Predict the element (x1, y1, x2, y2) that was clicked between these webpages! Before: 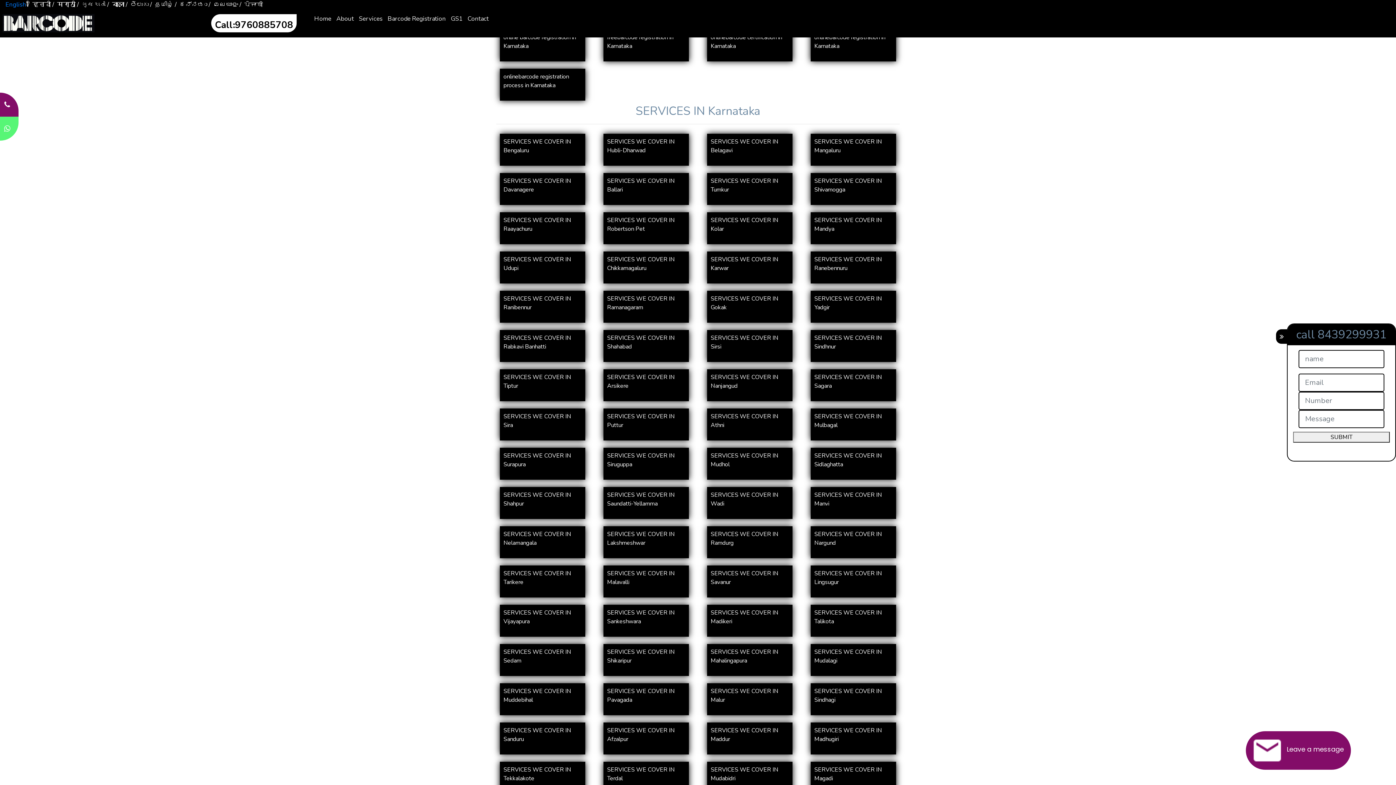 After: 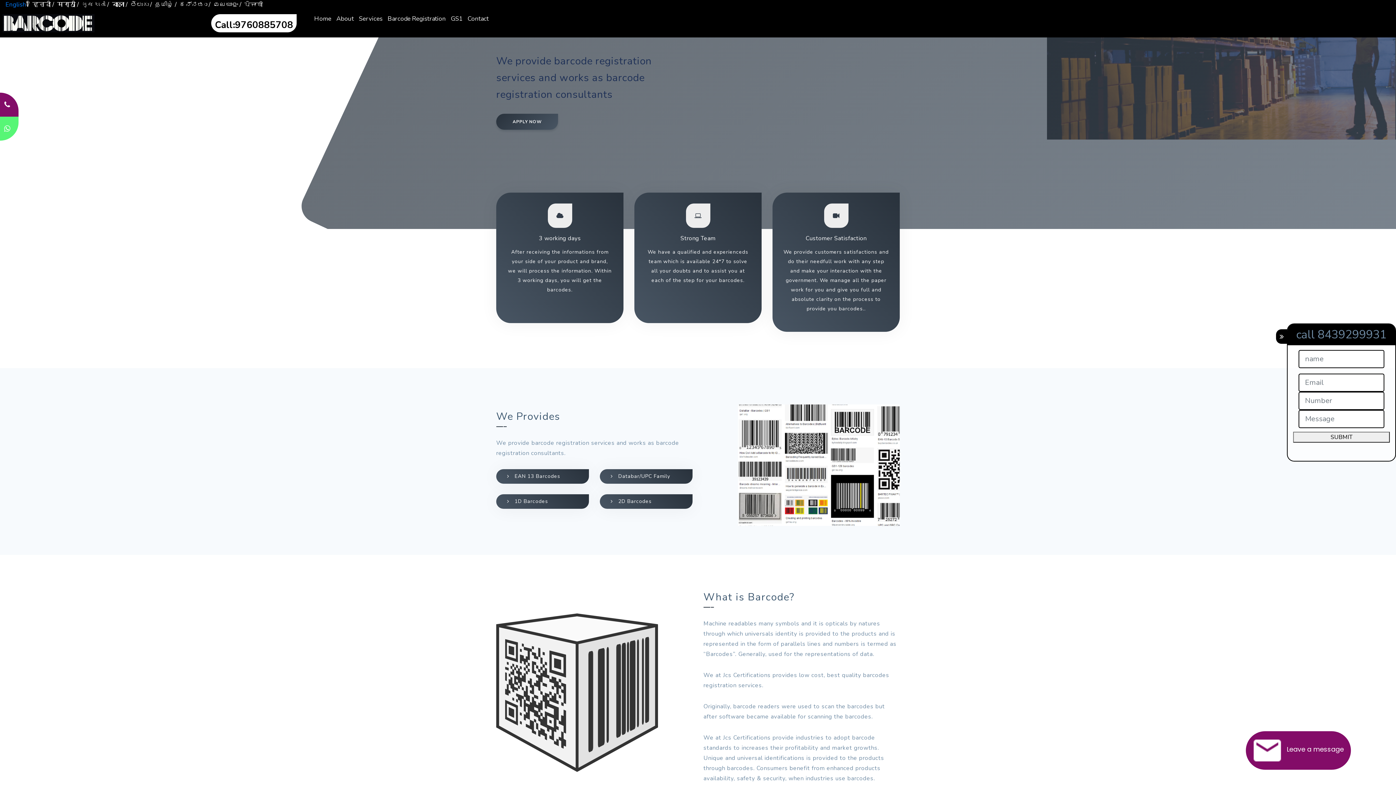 Action: bbox: (299, 9, 311, 29)